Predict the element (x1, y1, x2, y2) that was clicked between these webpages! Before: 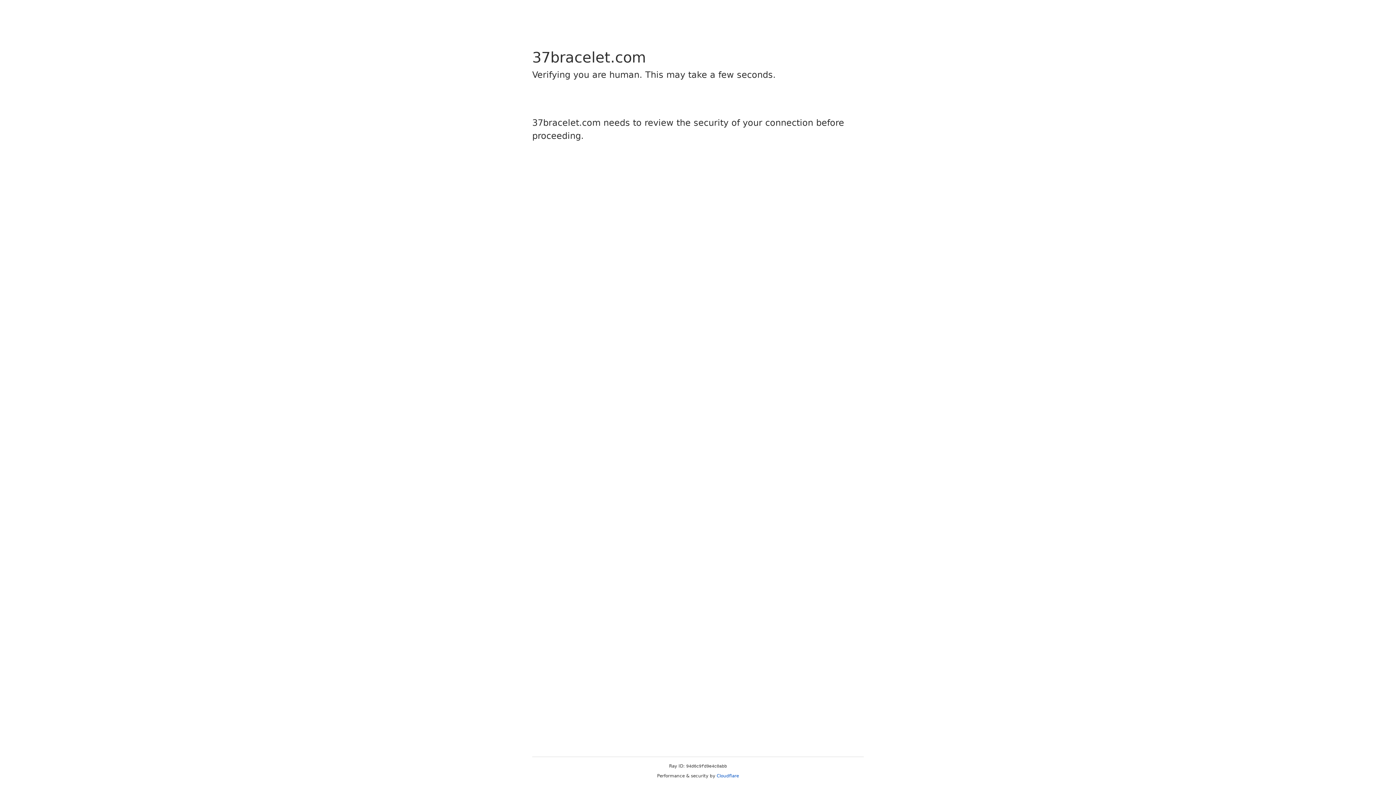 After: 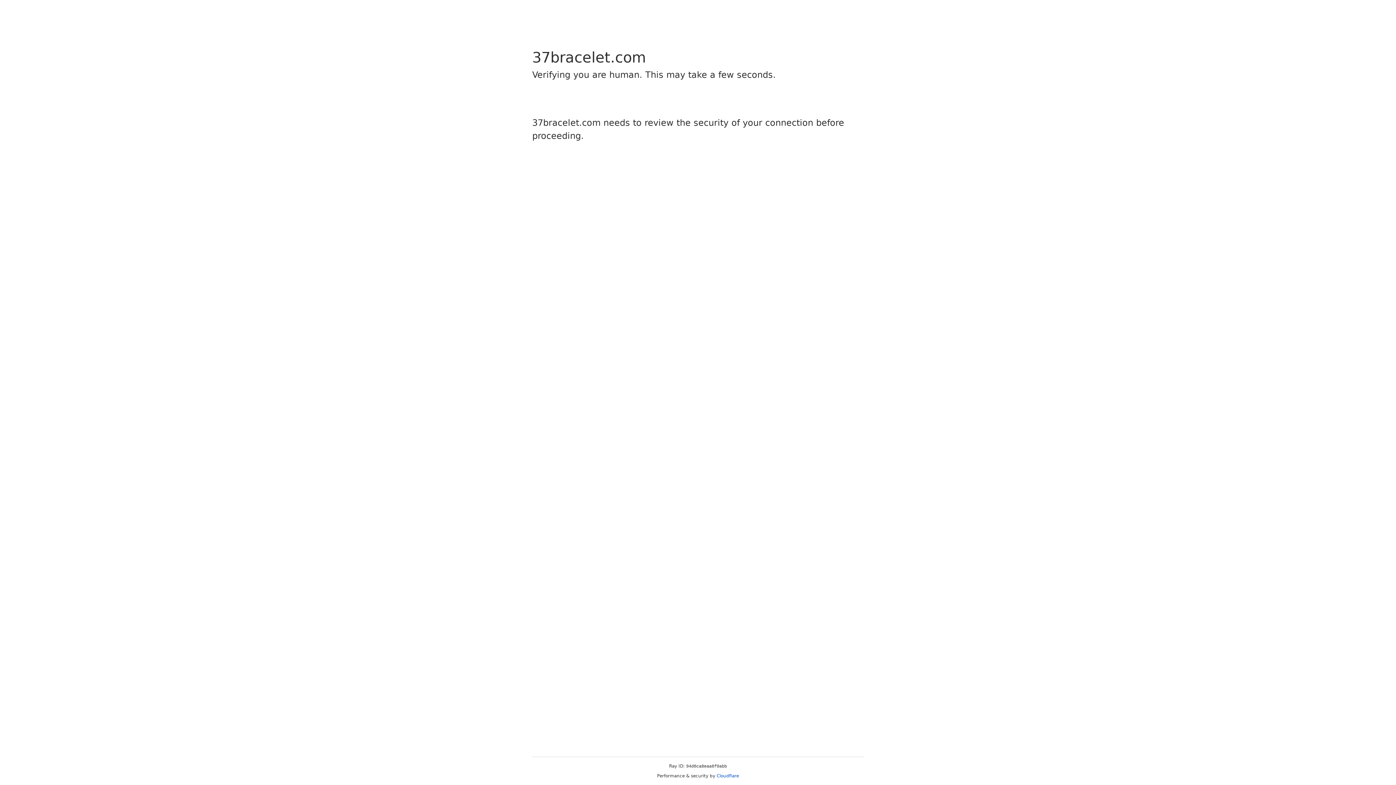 Action: label: Cloudflare bbox: (716, 773, 739, 778)